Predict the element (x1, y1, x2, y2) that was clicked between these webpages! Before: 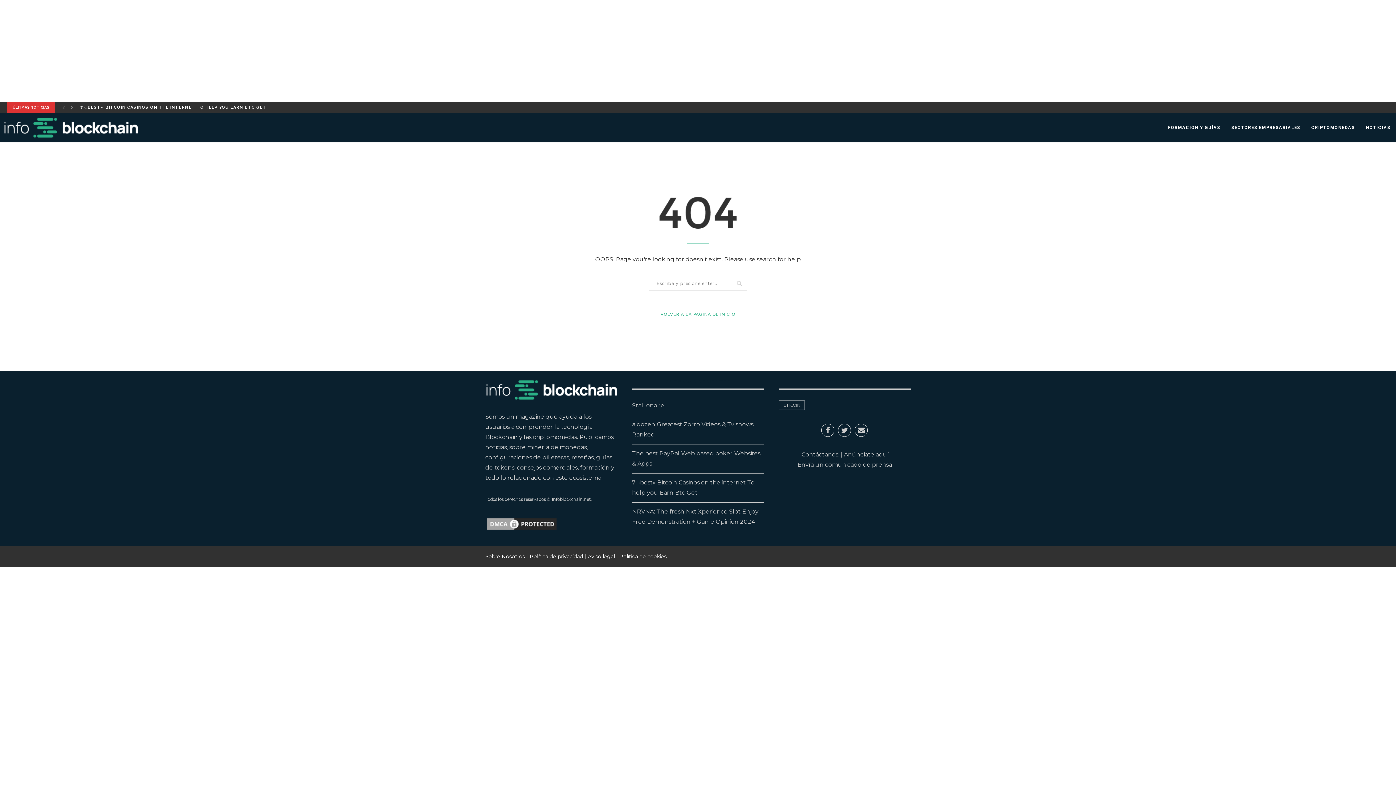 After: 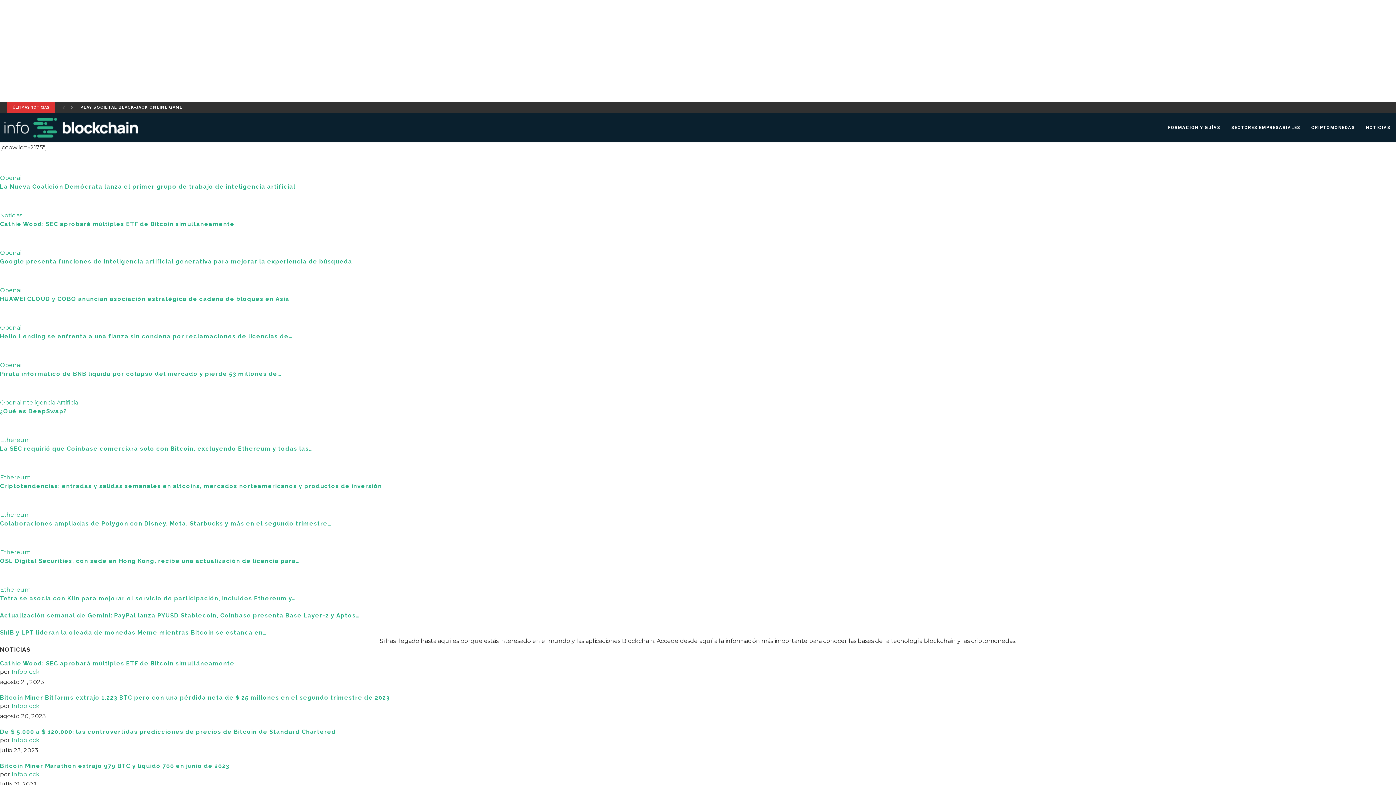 Action: bbox: (0, 113, 142, 142)